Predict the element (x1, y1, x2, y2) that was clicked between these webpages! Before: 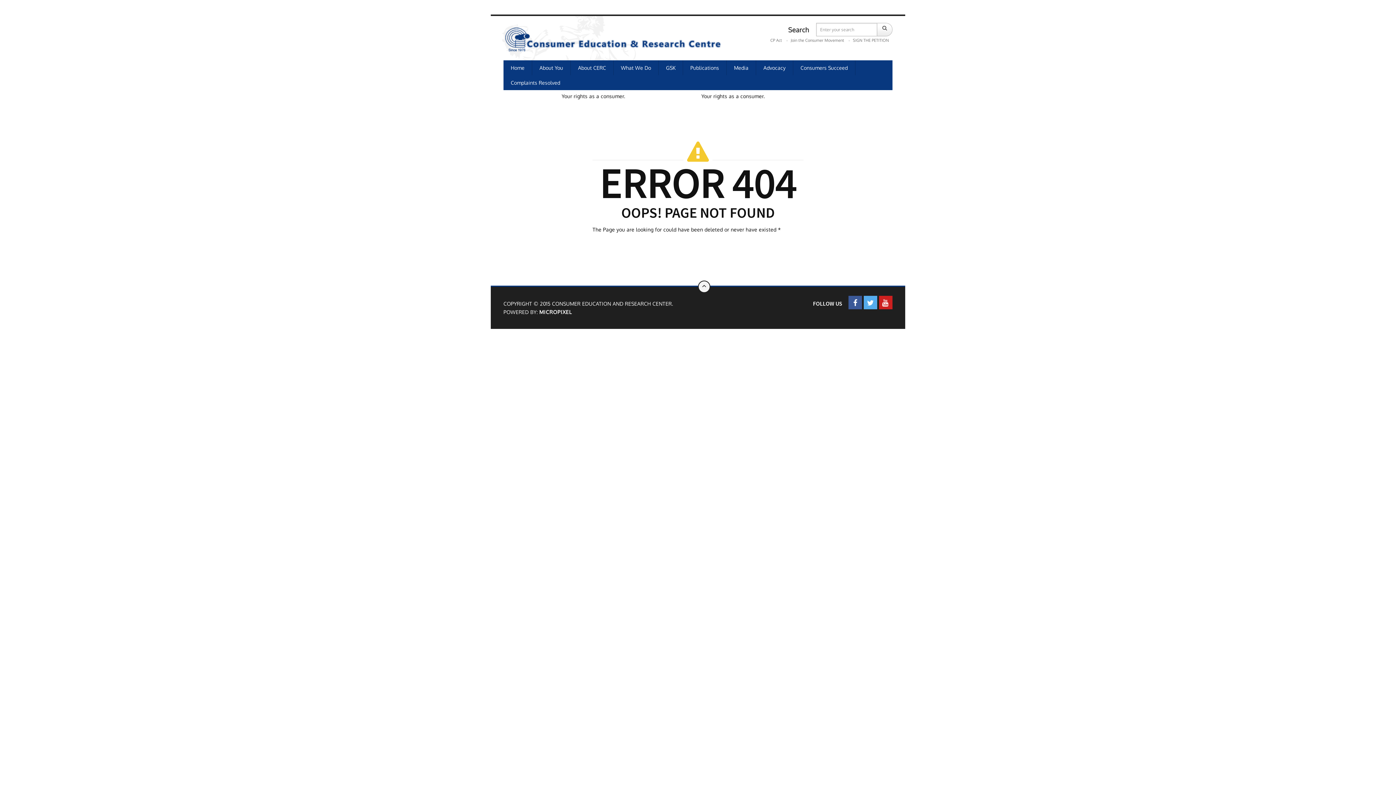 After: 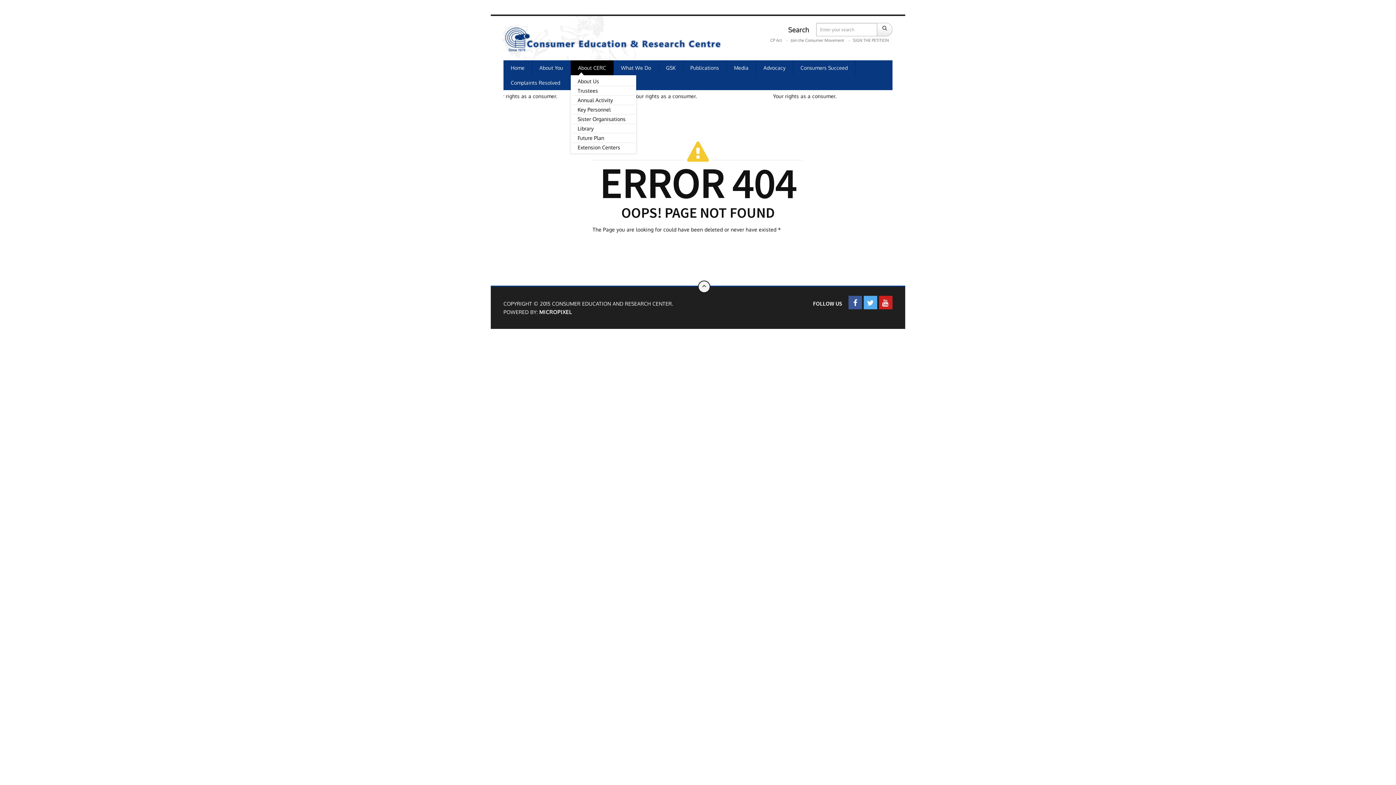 Action: label: About CERC bbox: (570, 60, 613, 75)